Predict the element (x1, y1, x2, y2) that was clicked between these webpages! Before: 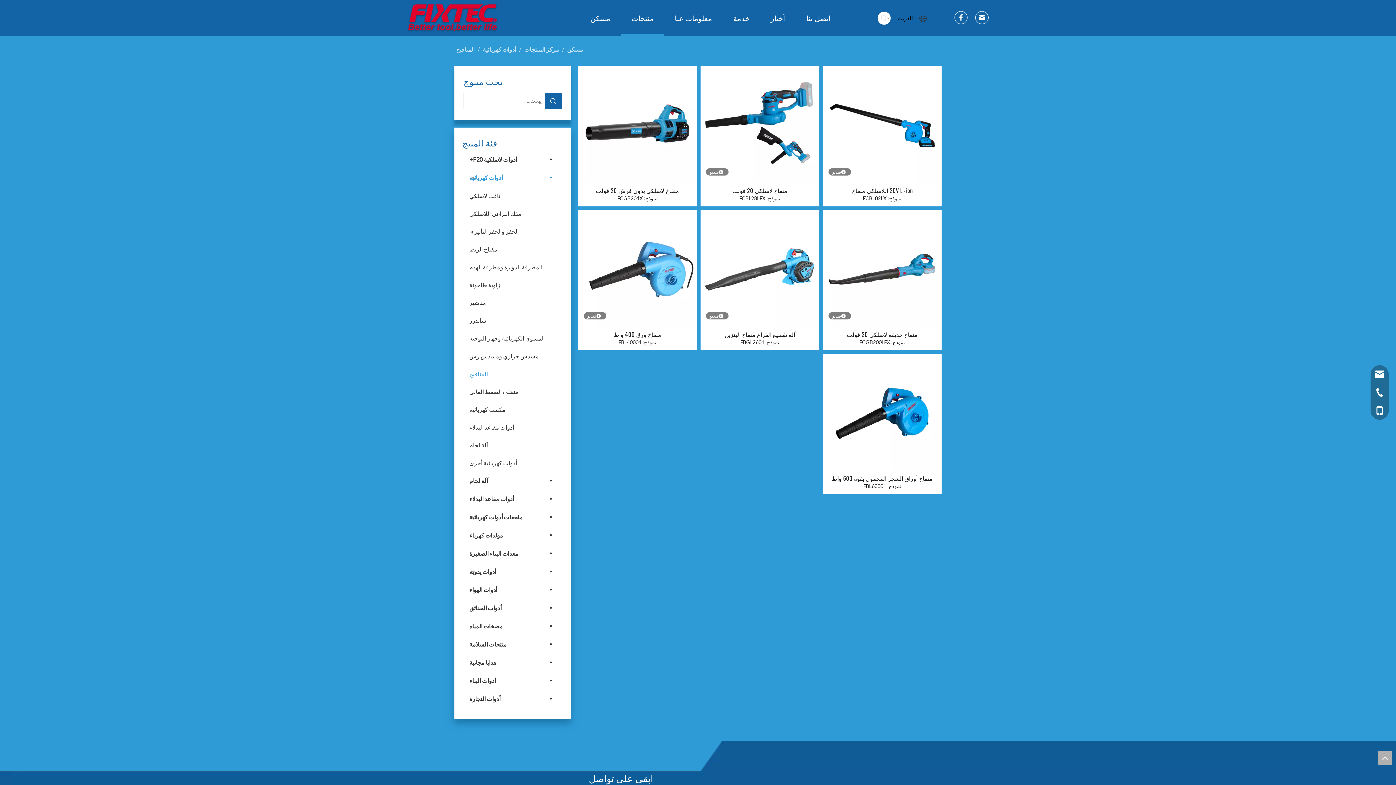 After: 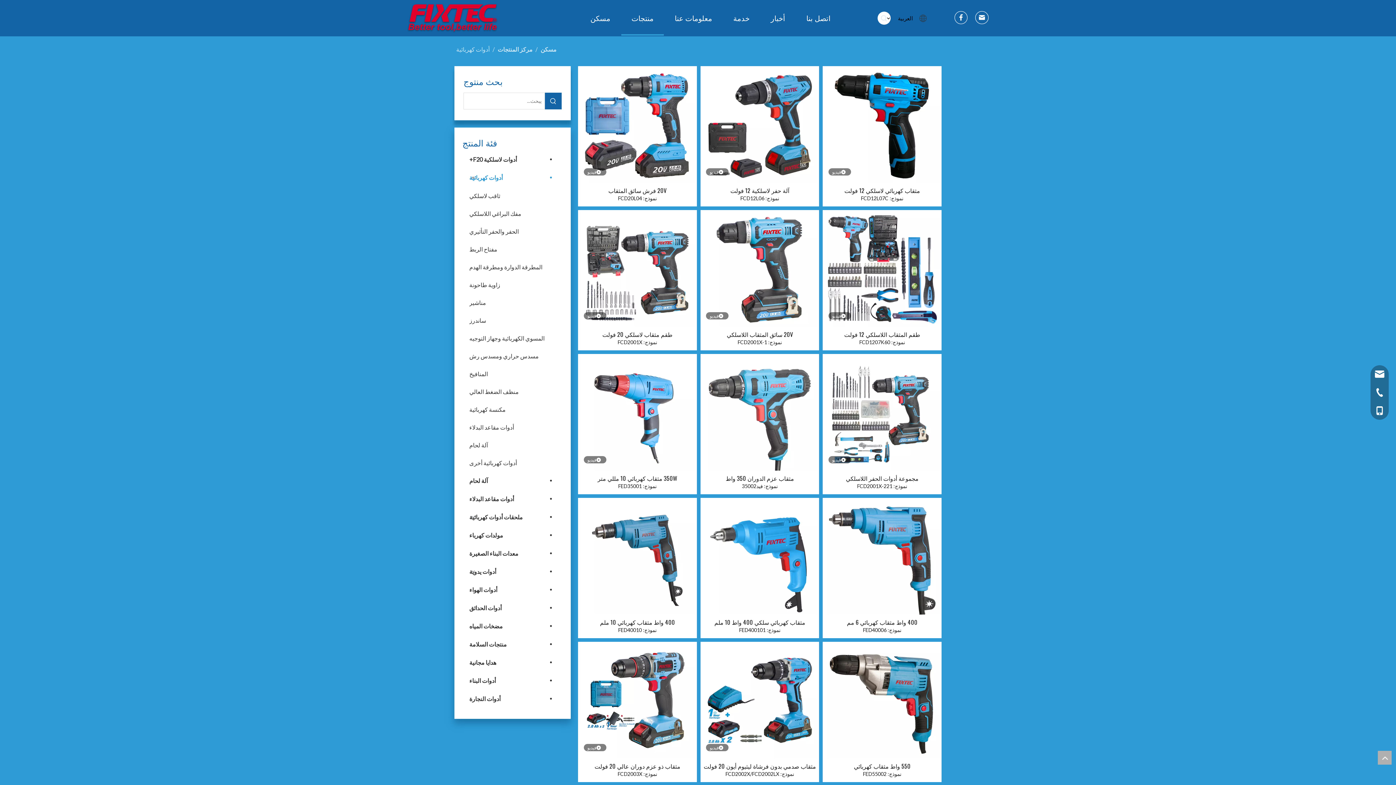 Action: bbox: (481, 45, 516, 52) label: أدوات كهربائية 